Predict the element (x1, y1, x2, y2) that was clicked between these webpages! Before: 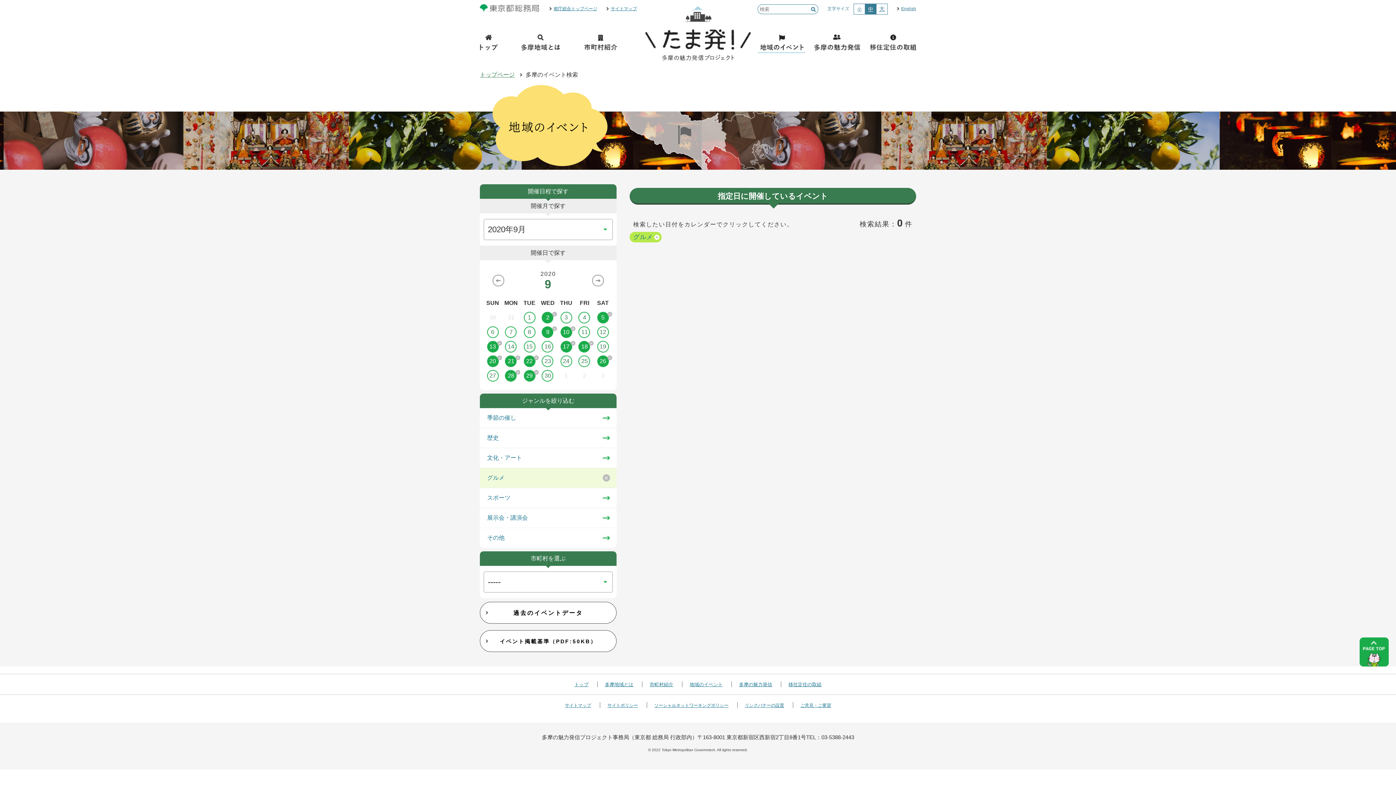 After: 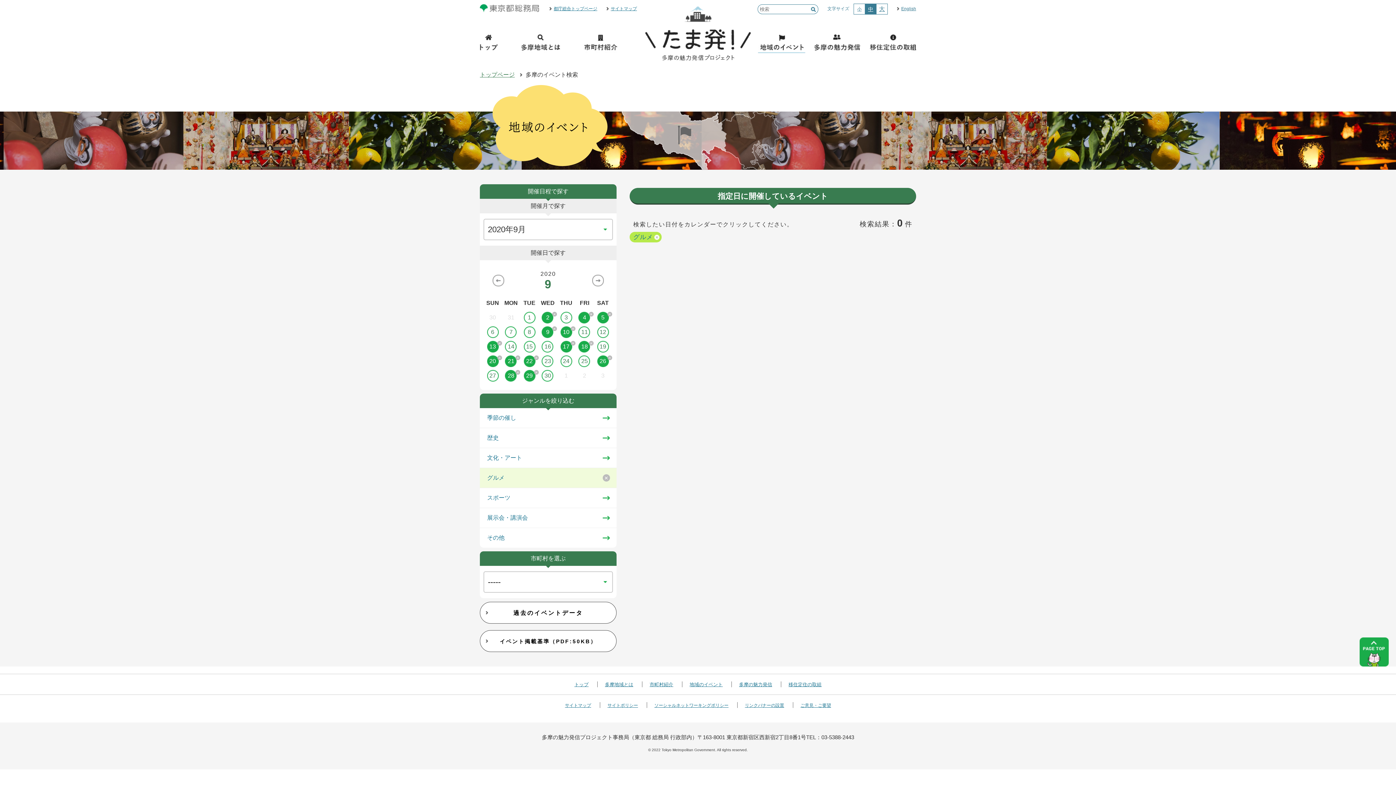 Action: bbox: (575, 312, 593, 323) label: 4